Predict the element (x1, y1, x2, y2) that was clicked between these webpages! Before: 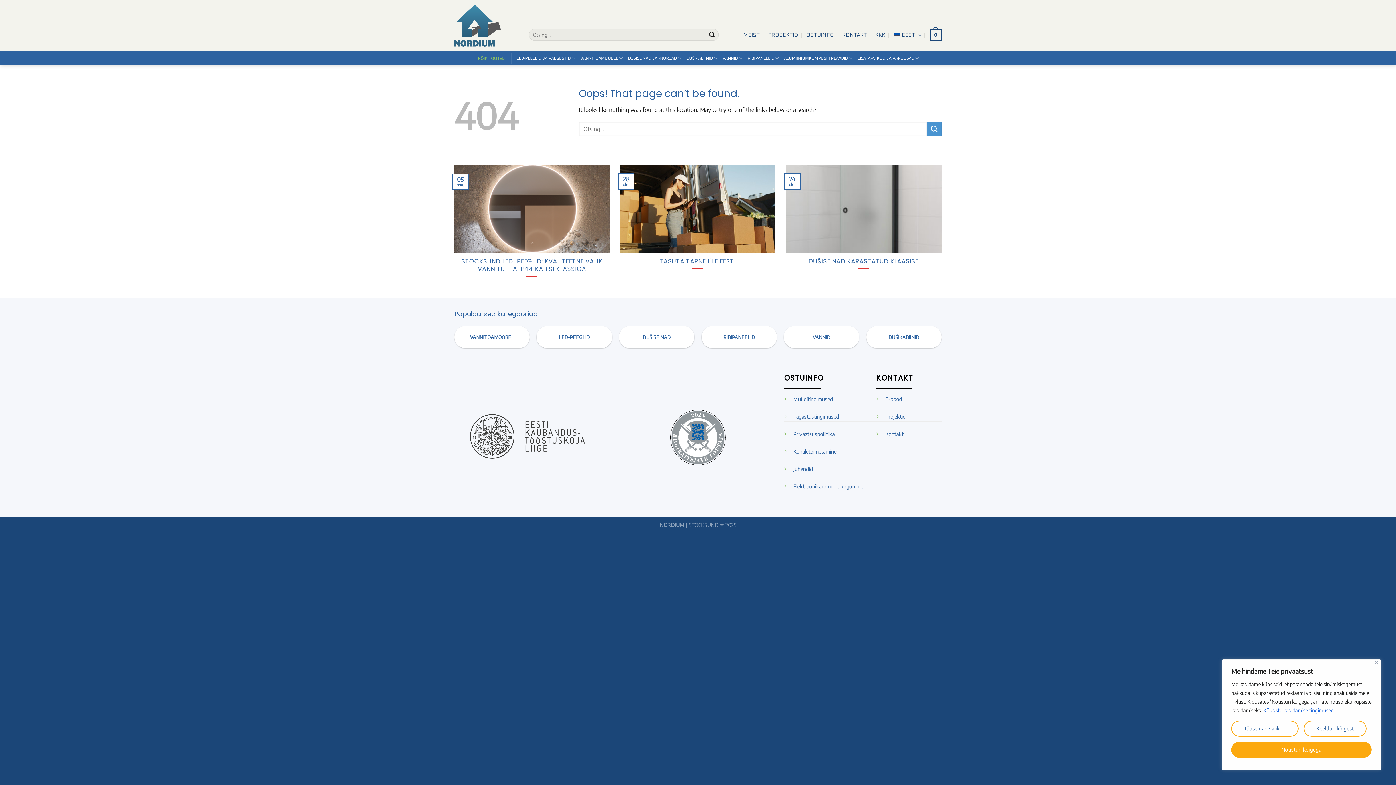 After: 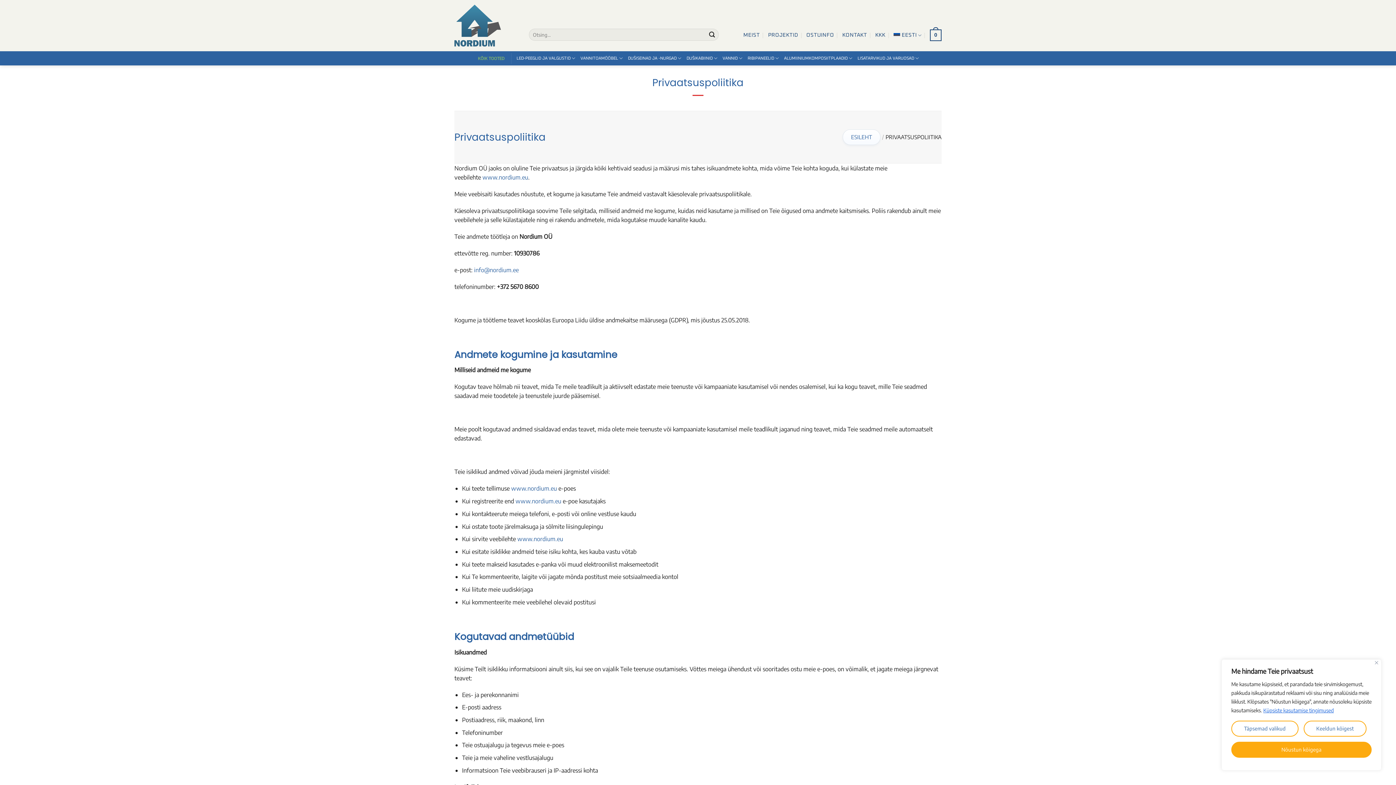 Action: label: Privaatsuspoliitika bbox: (793, 430, 834, 437)